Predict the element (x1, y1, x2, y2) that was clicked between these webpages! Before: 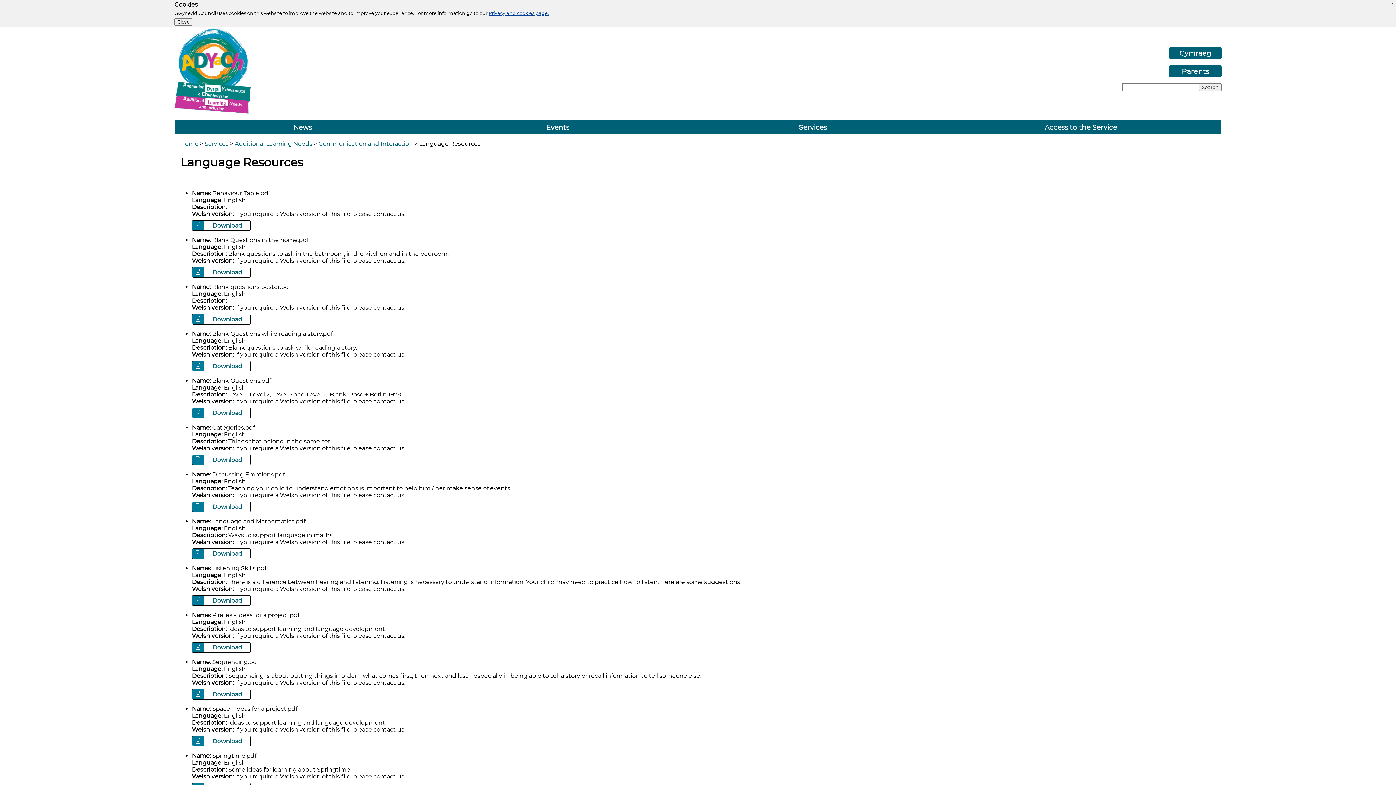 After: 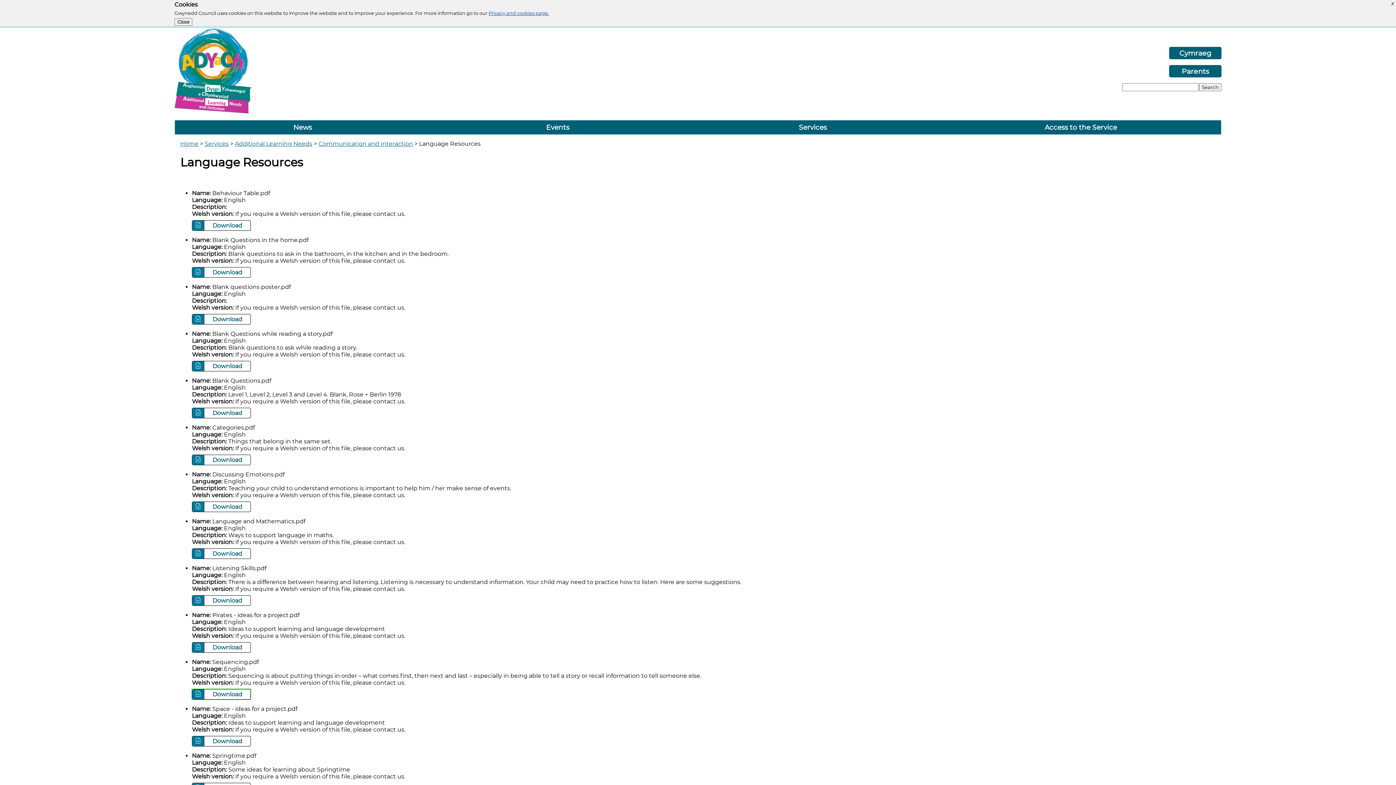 Action: bbox: (192, 689, 250, 700) label: Download